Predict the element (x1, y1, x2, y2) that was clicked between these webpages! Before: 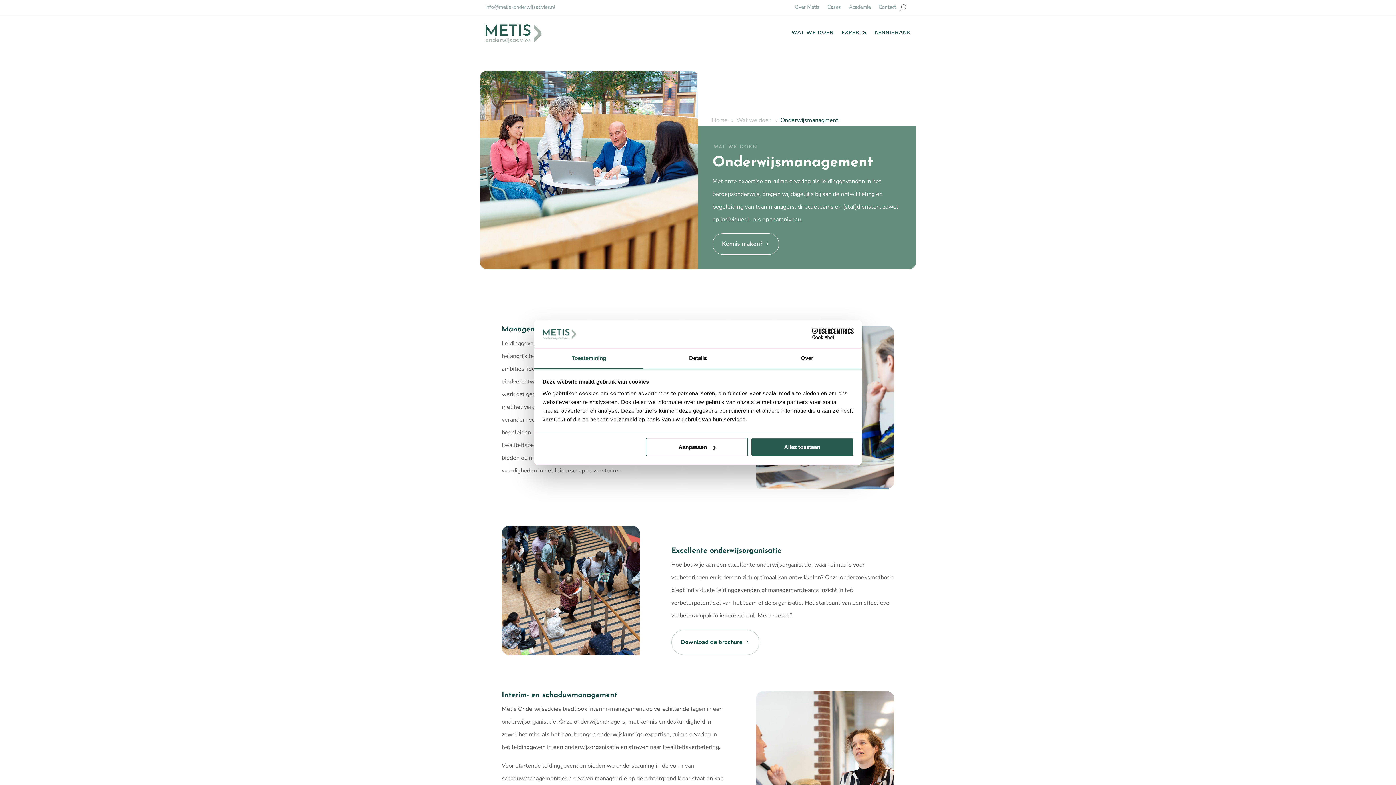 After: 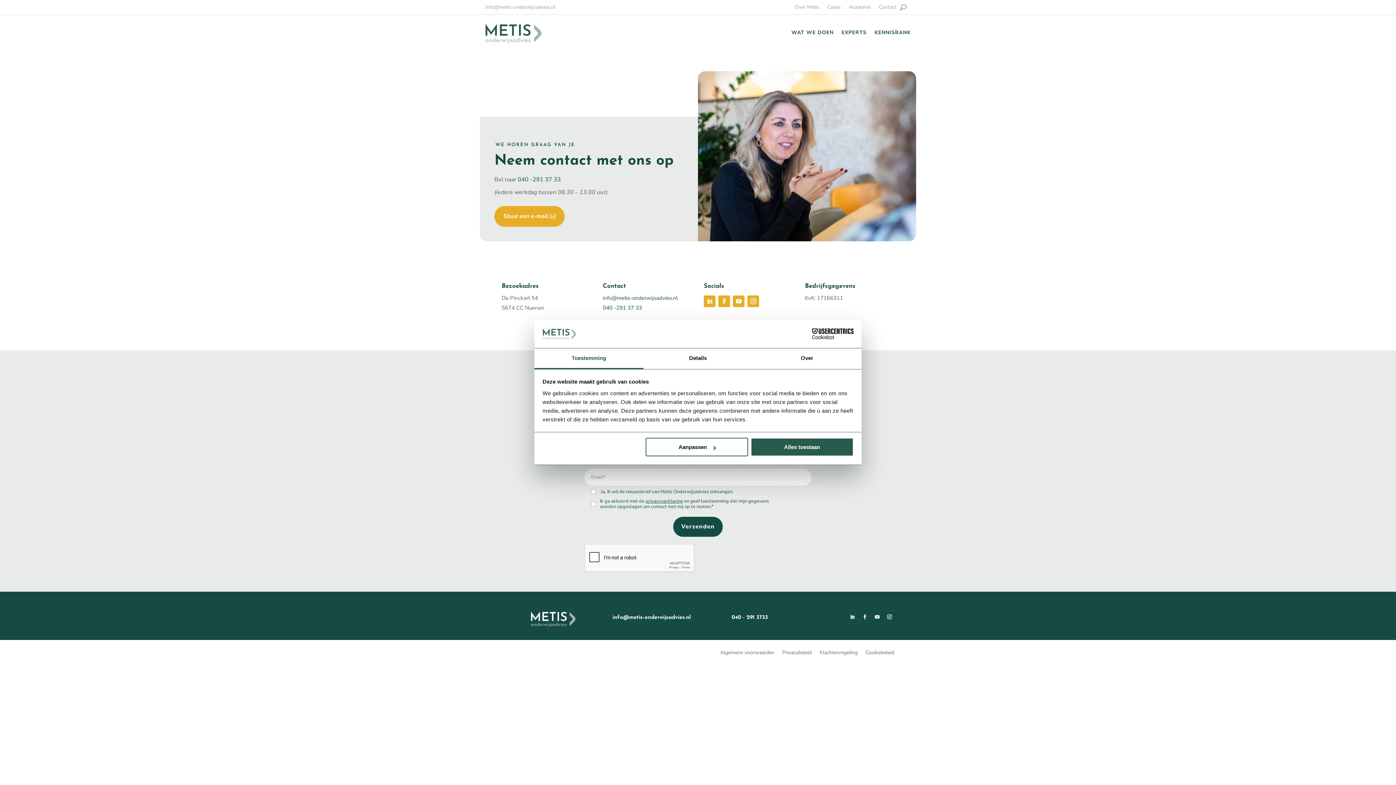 Action: bbox: (878, 4, 896, 12) label: Contact